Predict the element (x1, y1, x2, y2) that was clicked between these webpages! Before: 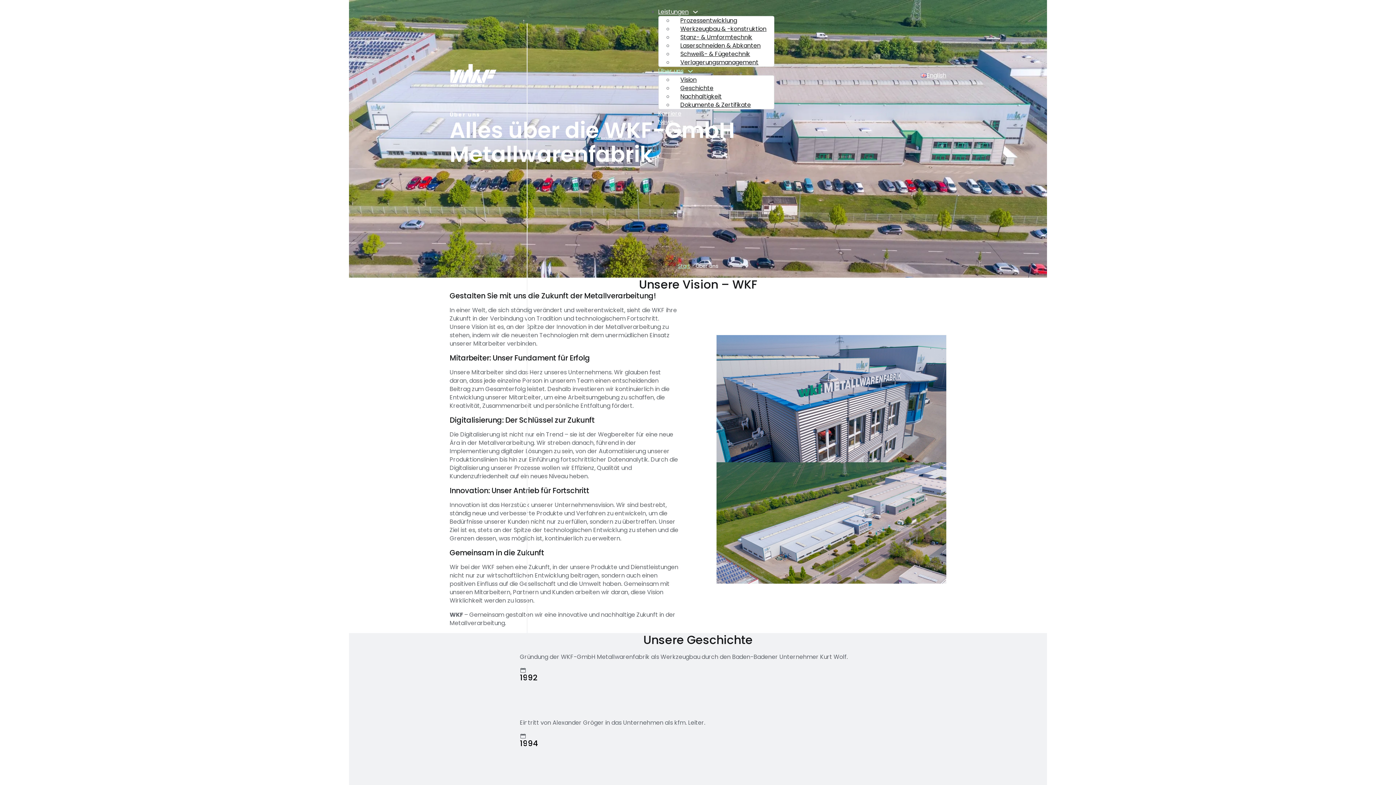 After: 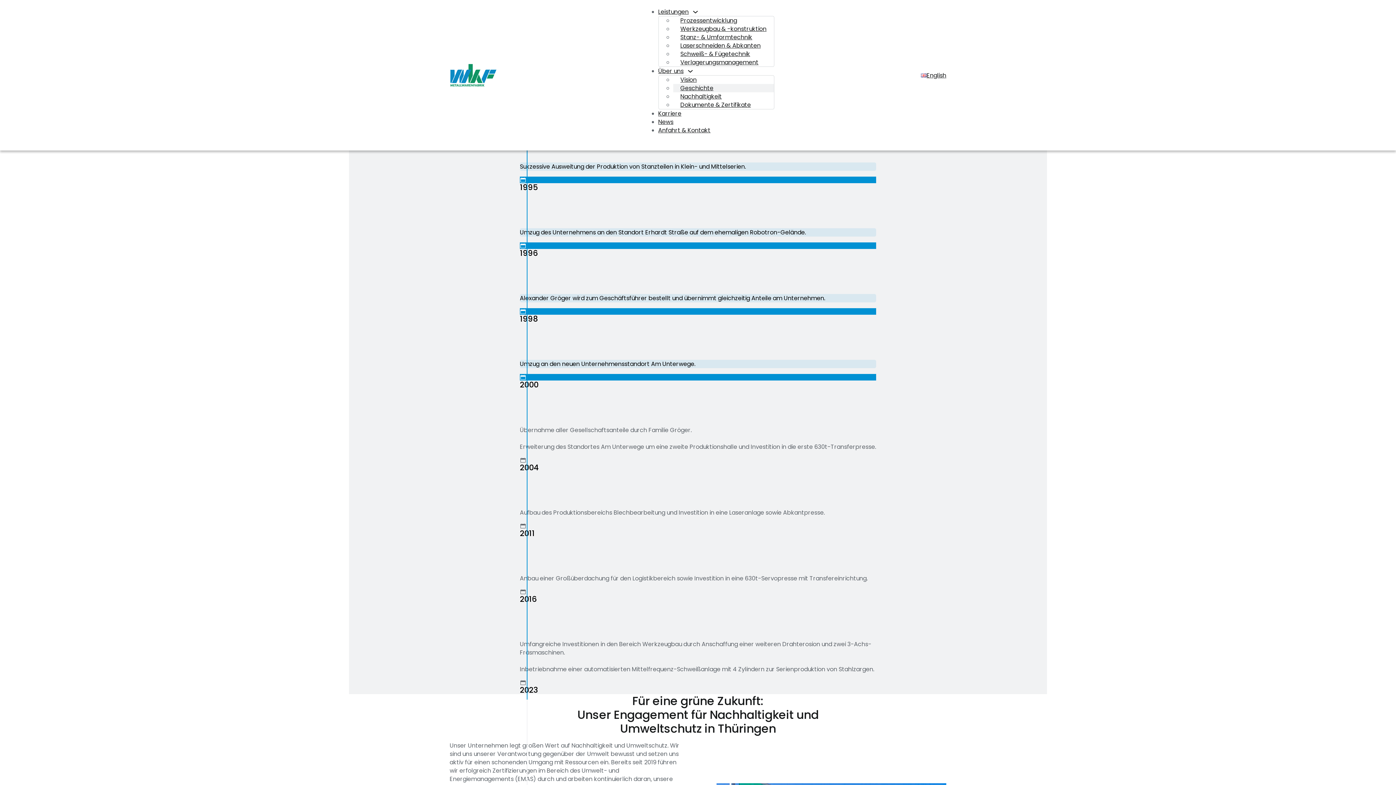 Action: label: Geschichte bbox: (673, 80, 720, 96)